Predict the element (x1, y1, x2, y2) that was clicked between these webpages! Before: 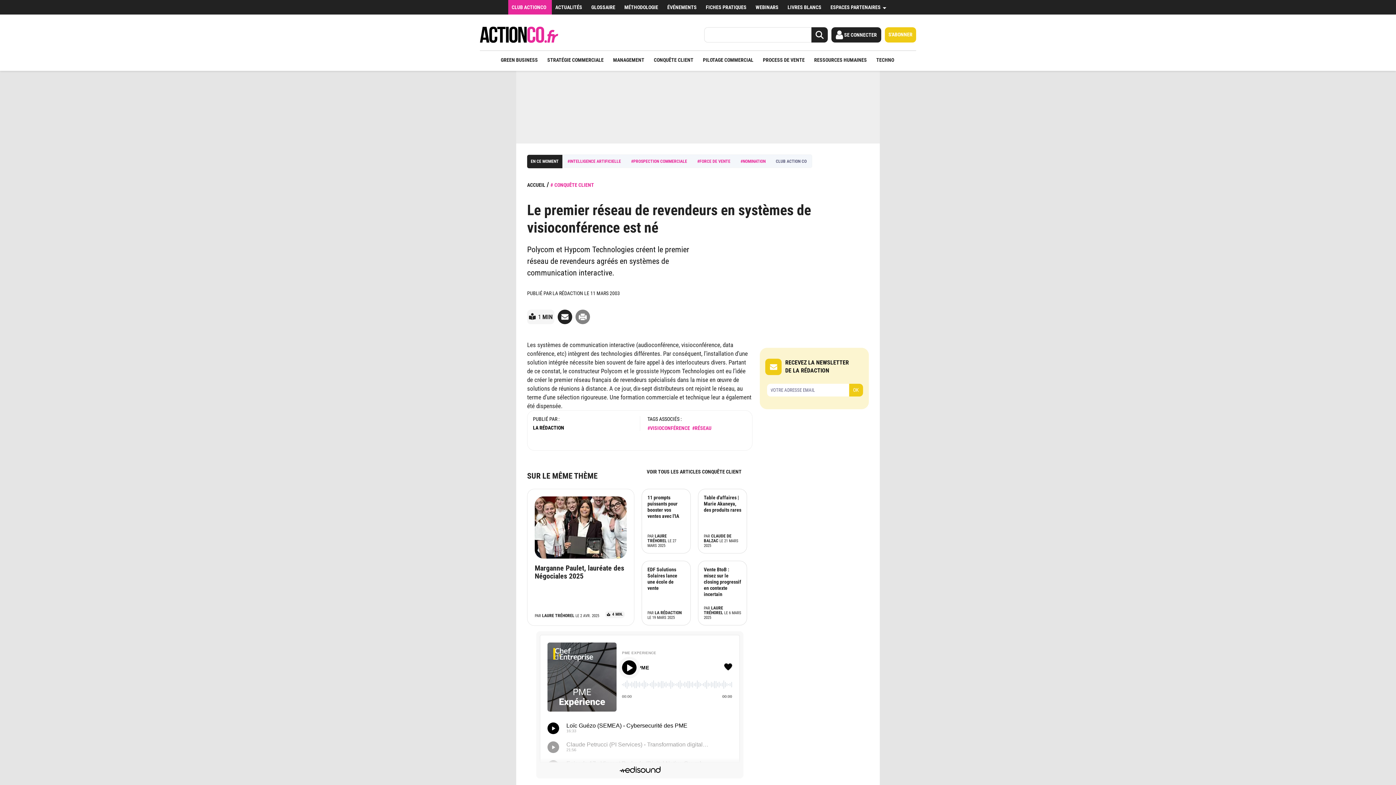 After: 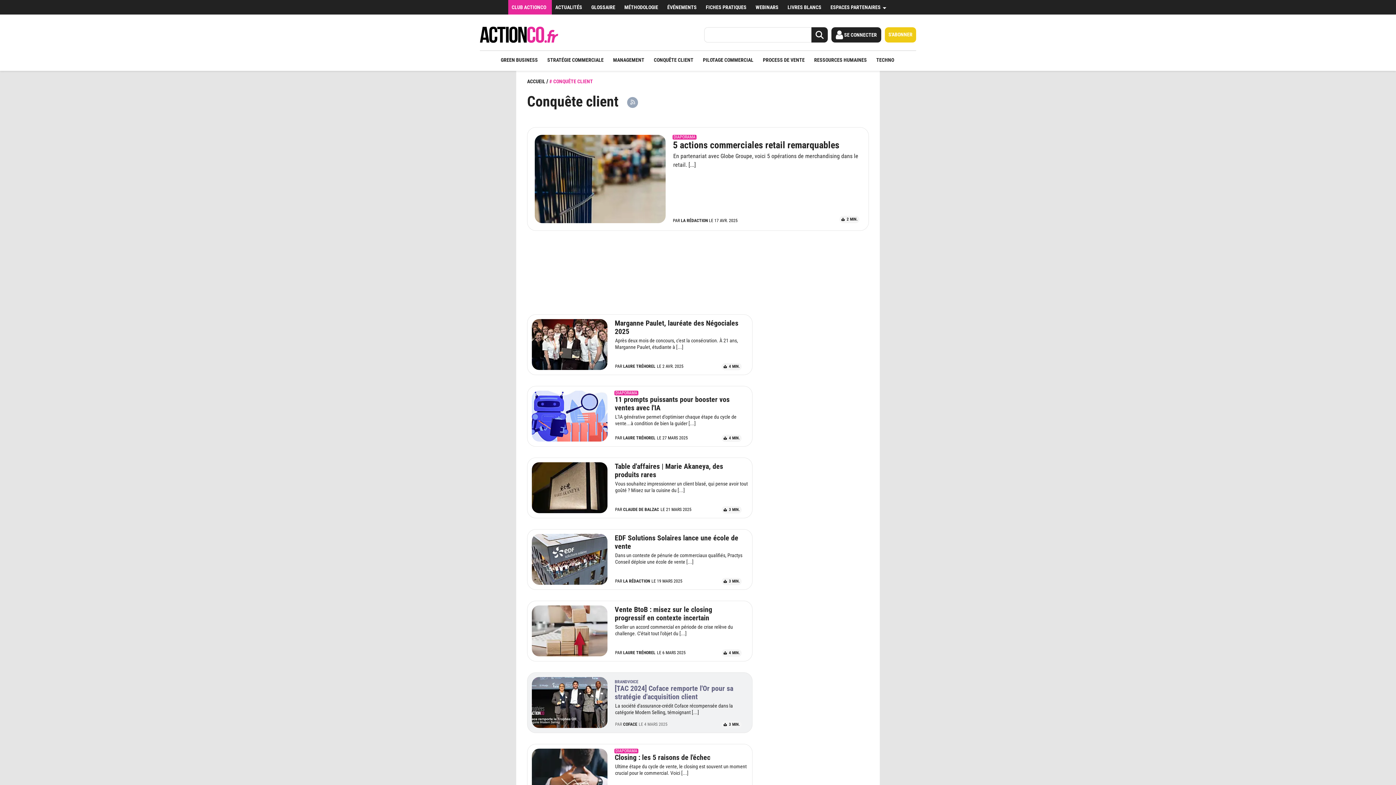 Action: label: VOIR TOUS LES ARTICLES CONQUÊTE CLIENT bbox: (646, 468, 741, 476)